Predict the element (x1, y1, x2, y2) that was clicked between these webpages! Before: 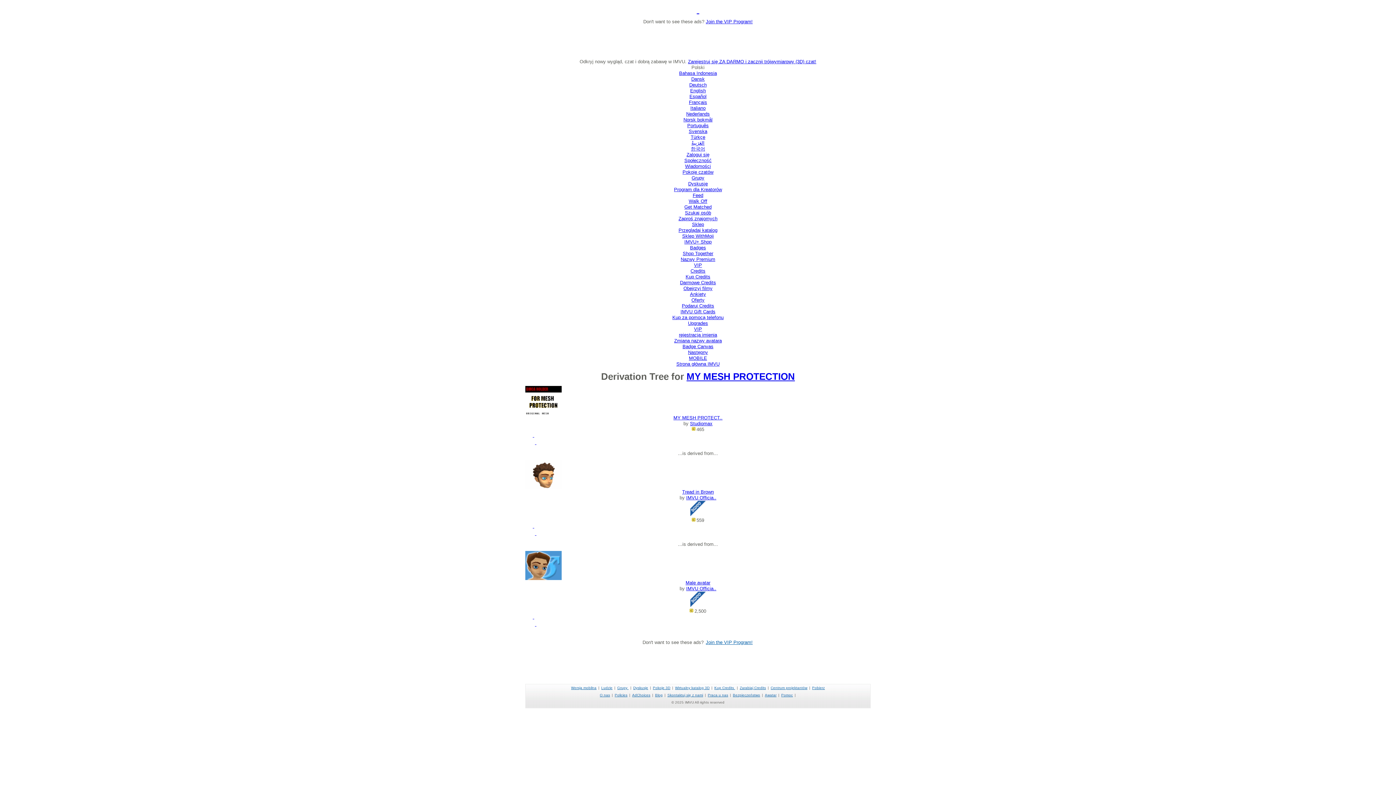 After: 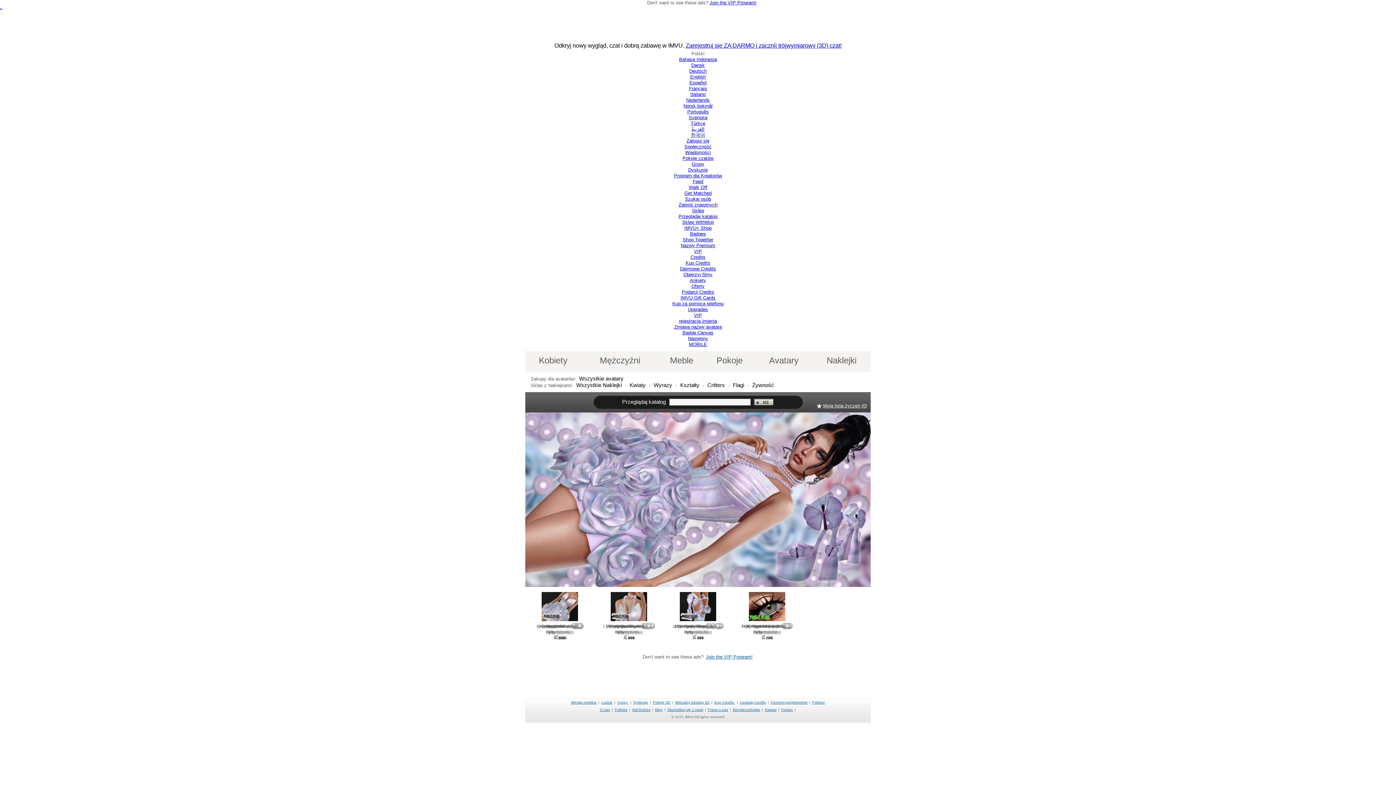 Action: bbox: (678, 227, 717, 233) label: Przeglądaj katalog